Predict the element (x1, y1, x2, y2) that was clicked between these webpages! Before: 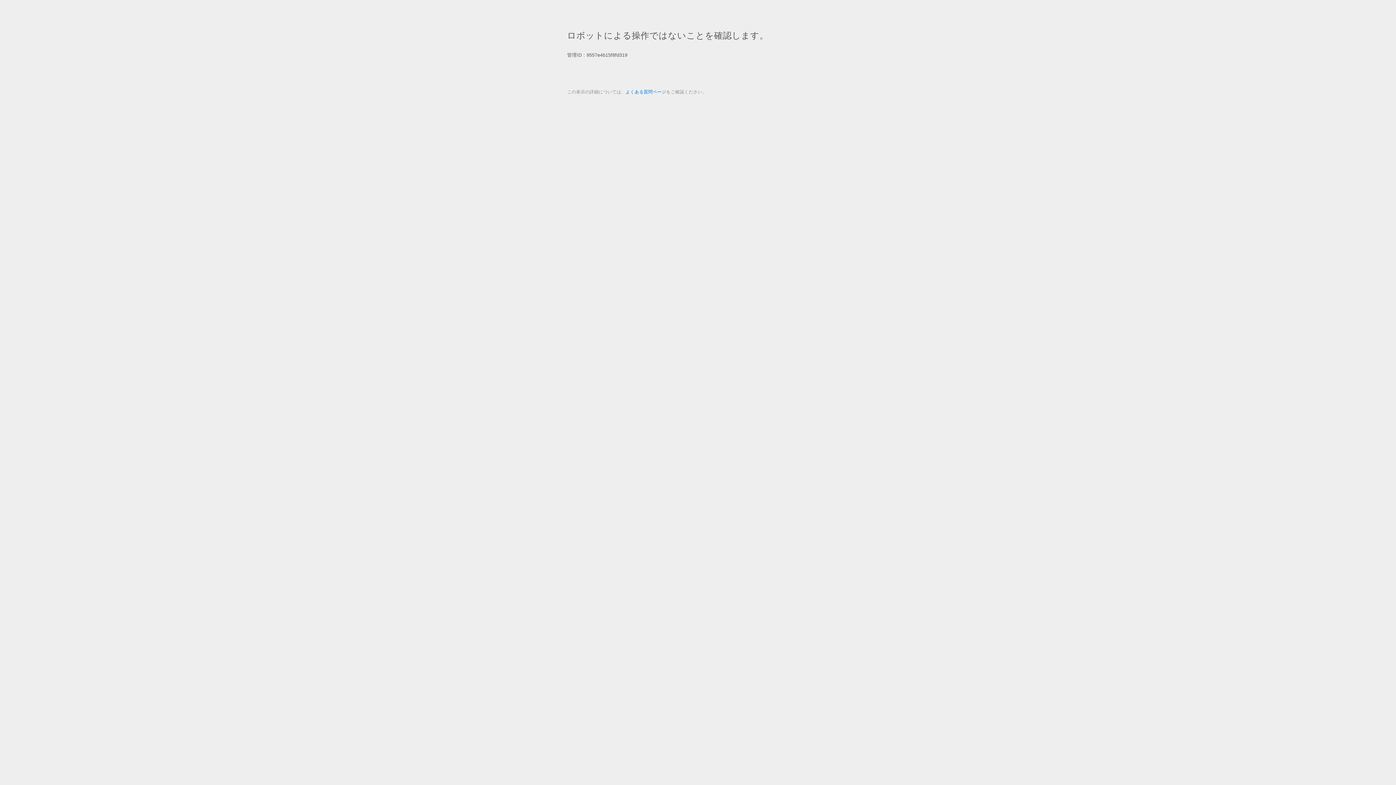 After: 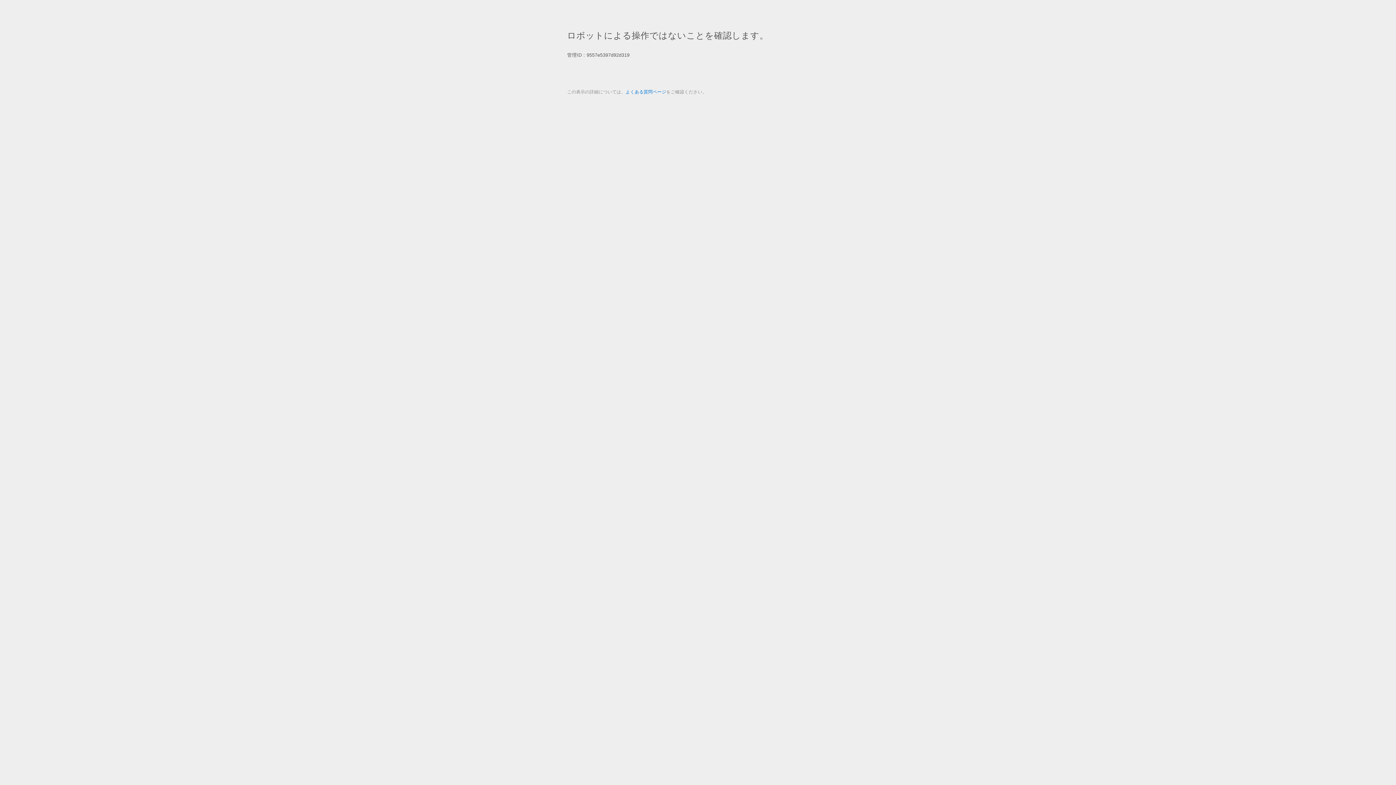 Action: bbox: (625, 89, 666, 94) label: よくある質問ページ